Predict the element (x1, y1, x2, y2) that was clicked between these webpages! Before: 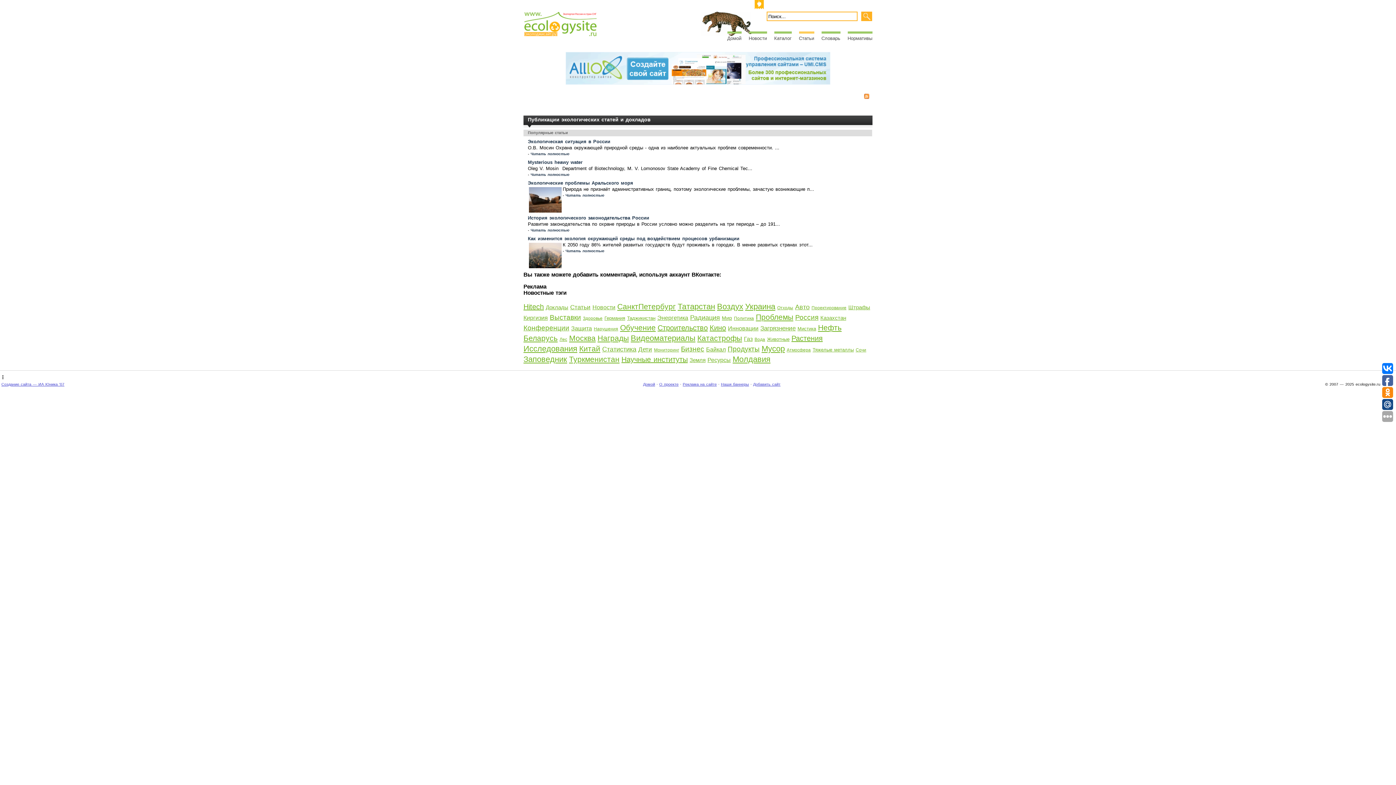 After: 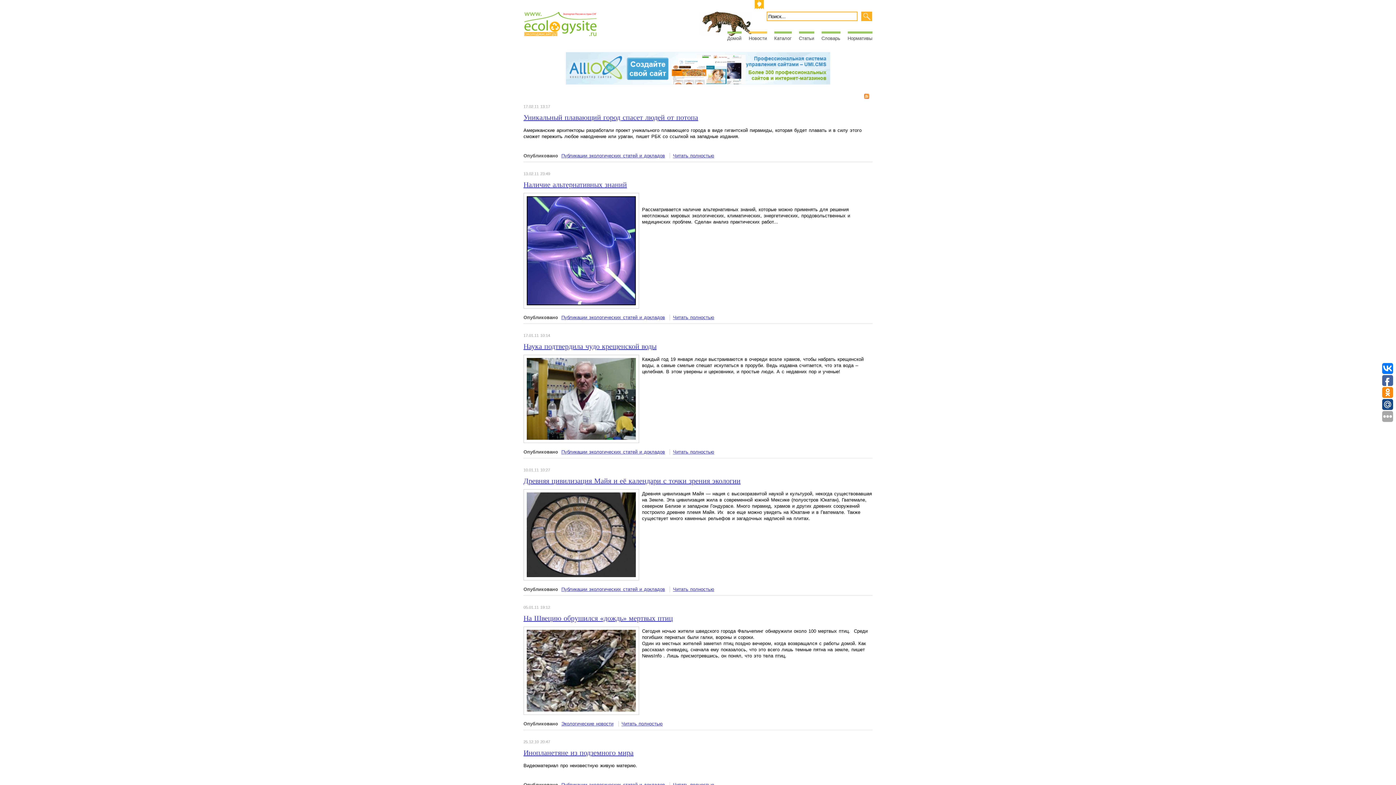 Action: label: Мистика bbox: (797, 326, 816, 331)